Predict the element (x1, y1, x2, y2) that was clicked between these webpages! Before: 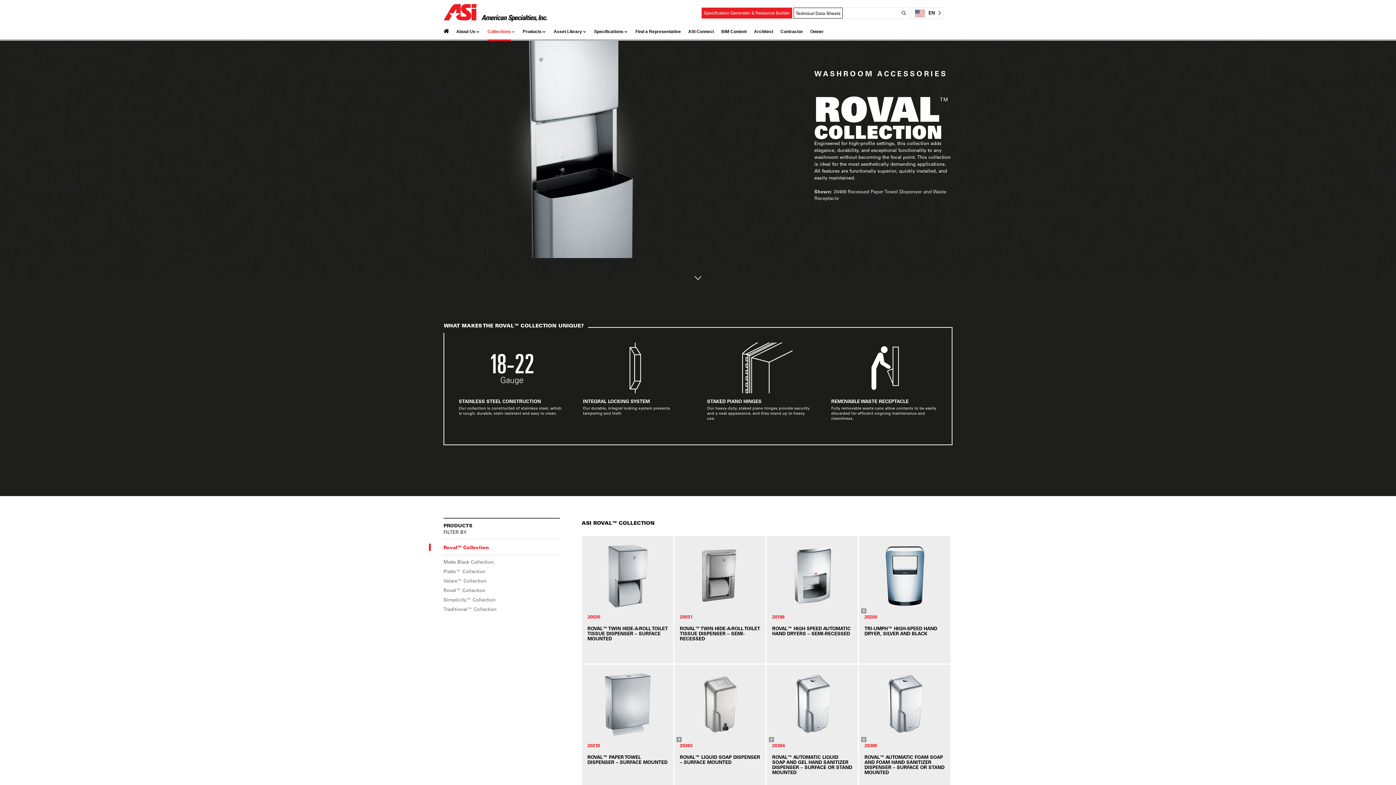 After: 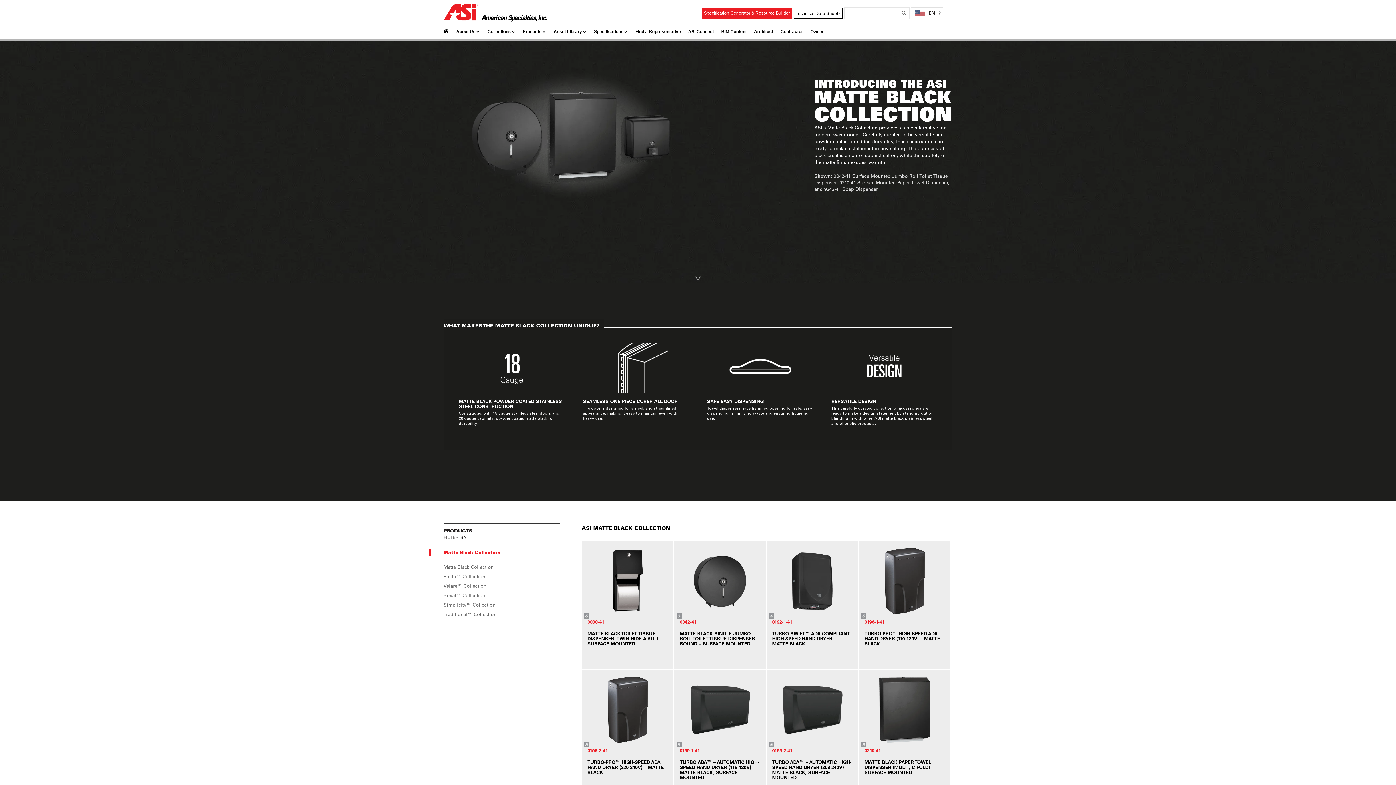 Action: label: Matte Black Collection bbox: (443, 559, 516, 565)